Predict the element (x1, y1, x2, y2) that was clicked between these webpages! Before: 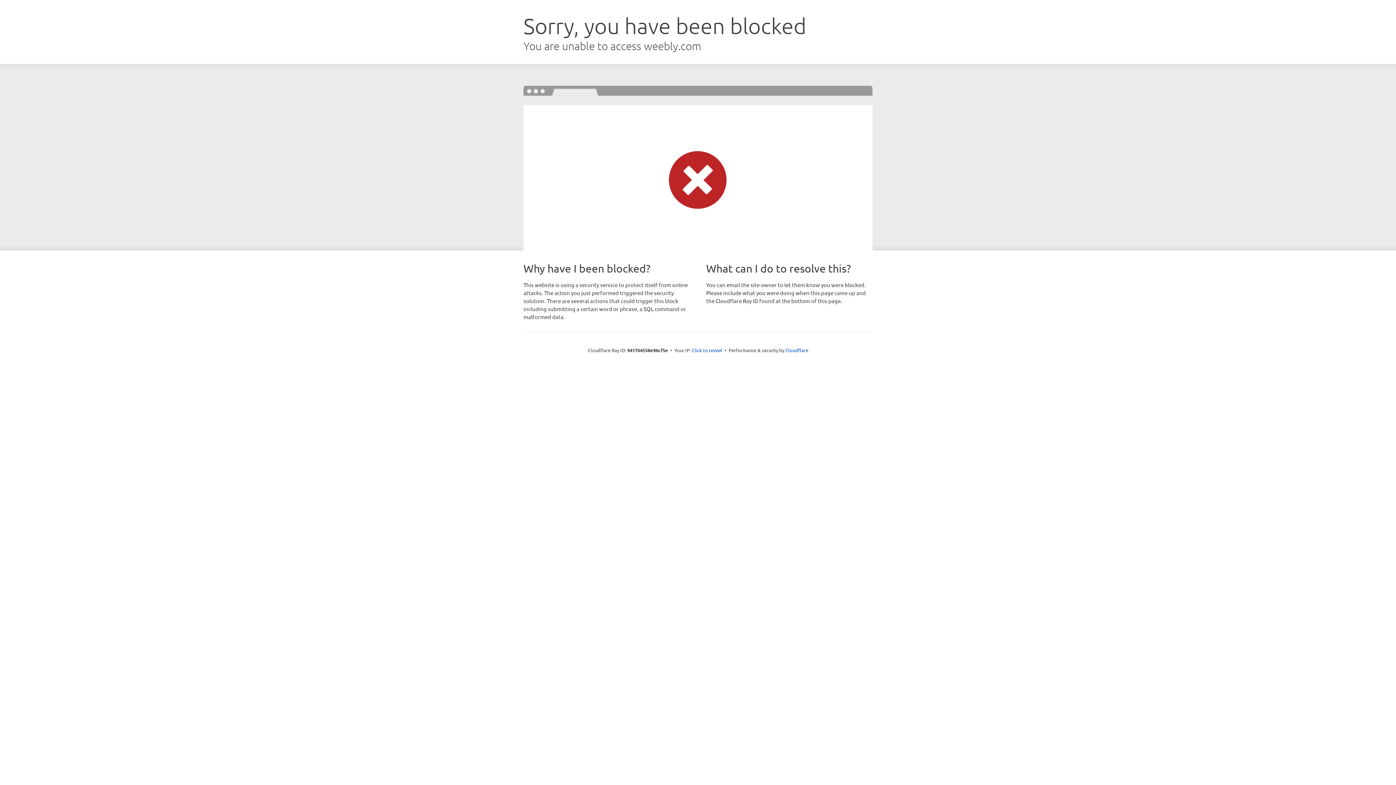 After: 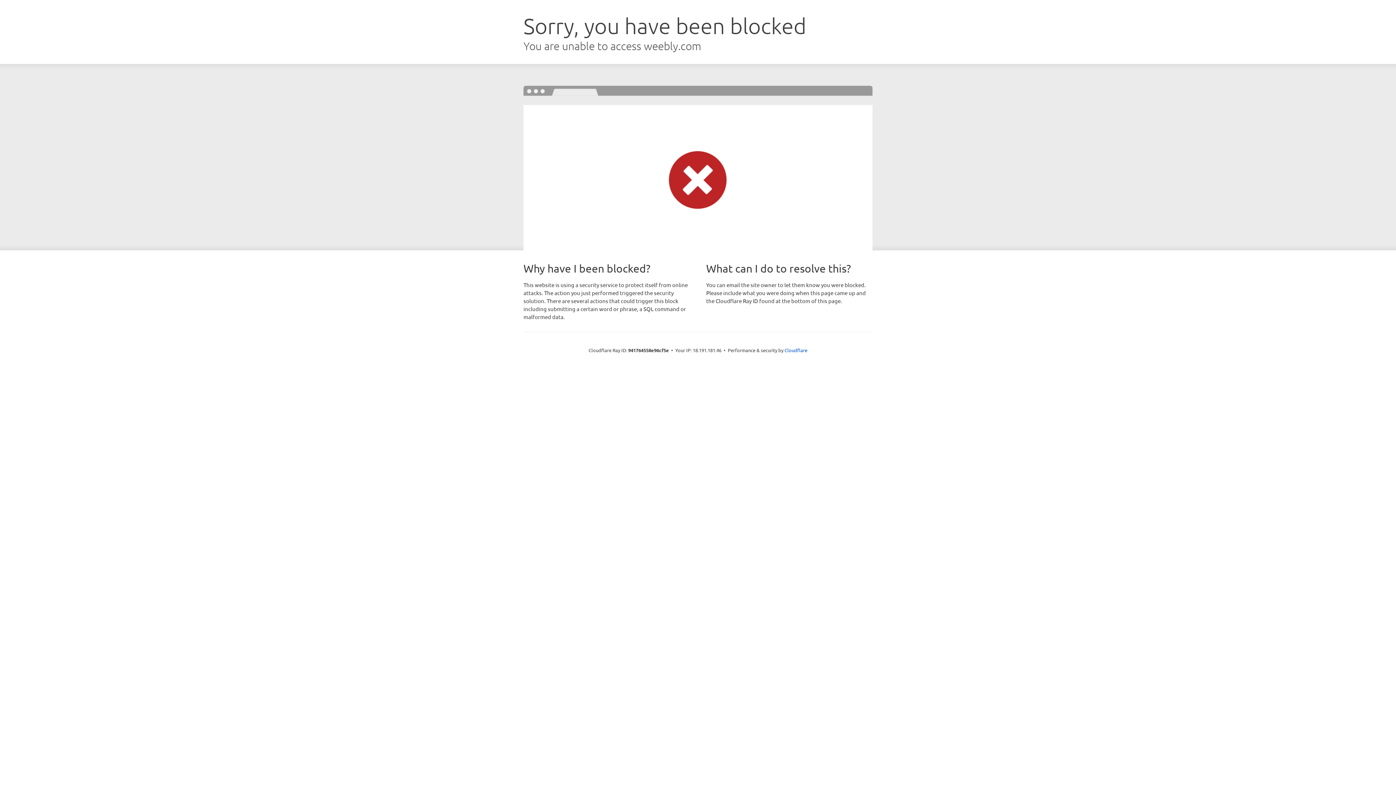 Action: bbox: (692, 346, 722, 353) label: Click to reveal